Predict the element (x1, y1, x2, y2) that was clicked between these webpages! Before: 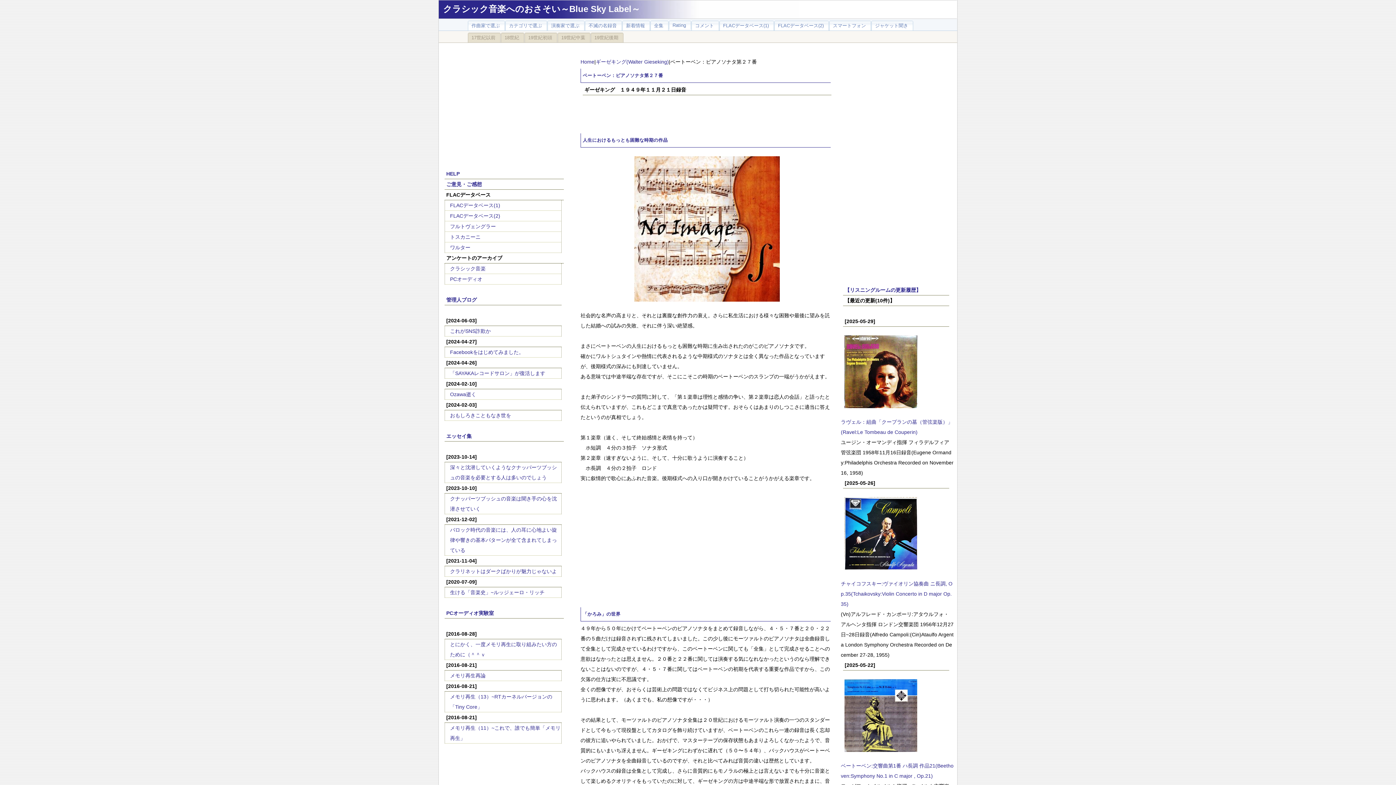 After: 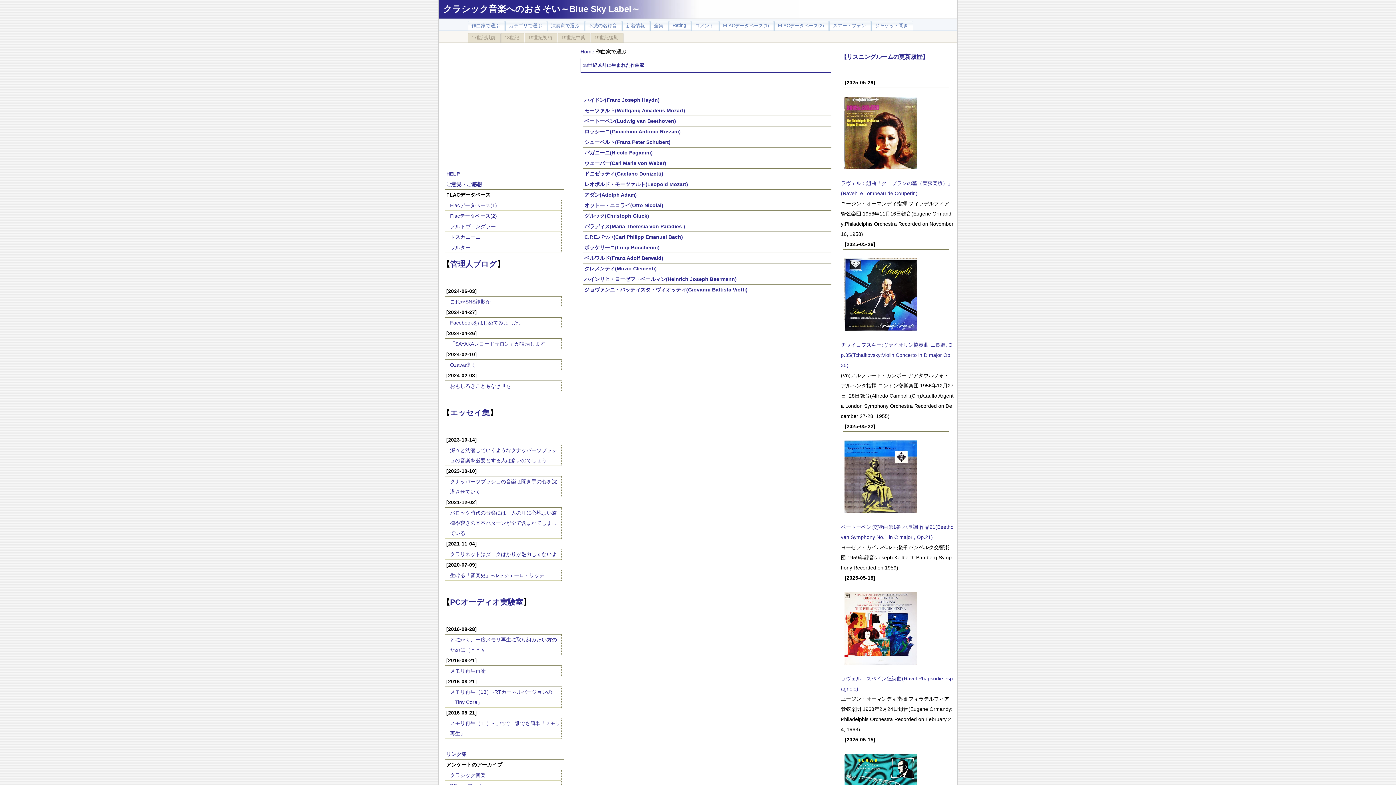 Action: label: 18世紀 bbox: (501, 32, 524, 42)